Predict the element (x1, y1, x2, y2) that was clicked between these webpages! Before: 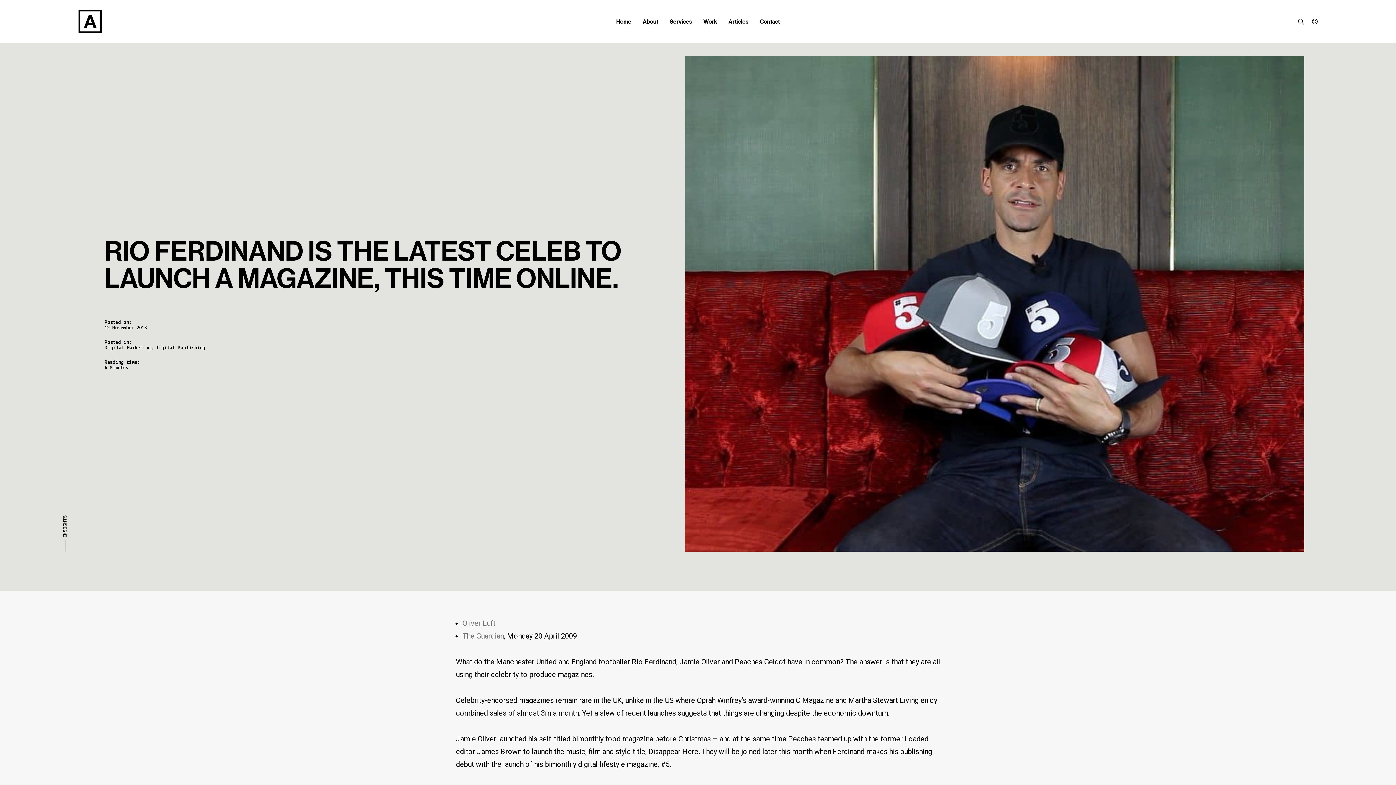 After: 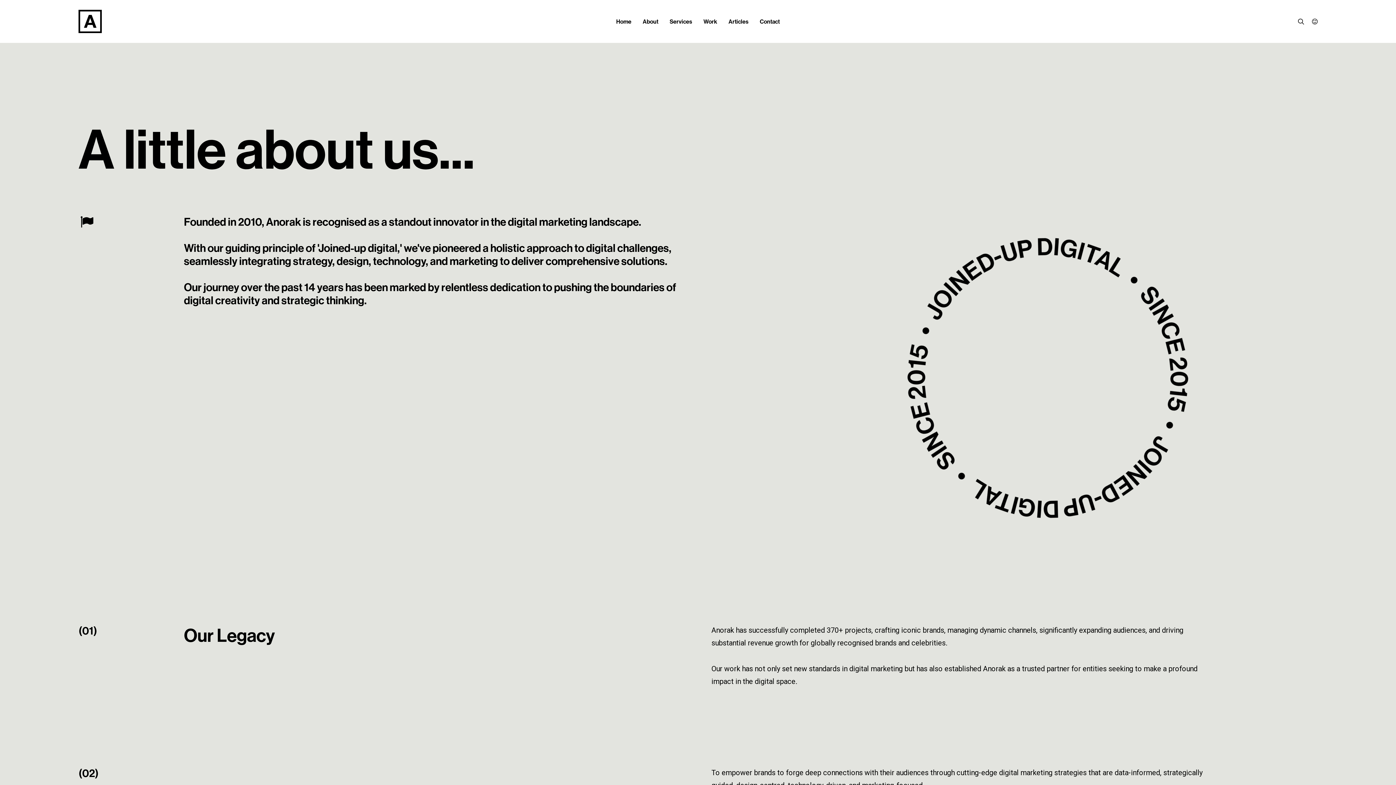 Action: label: About bbox: (637, 0, 663, 42)